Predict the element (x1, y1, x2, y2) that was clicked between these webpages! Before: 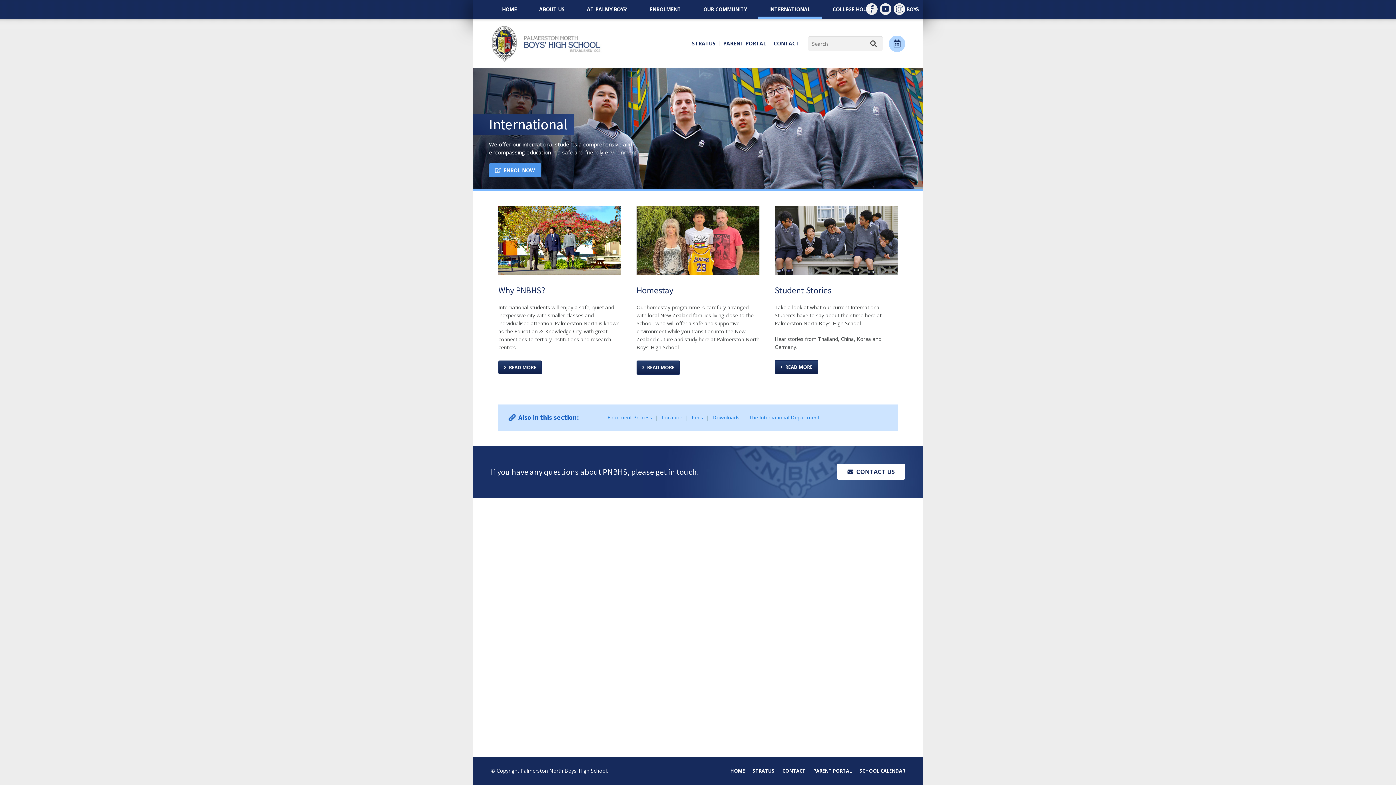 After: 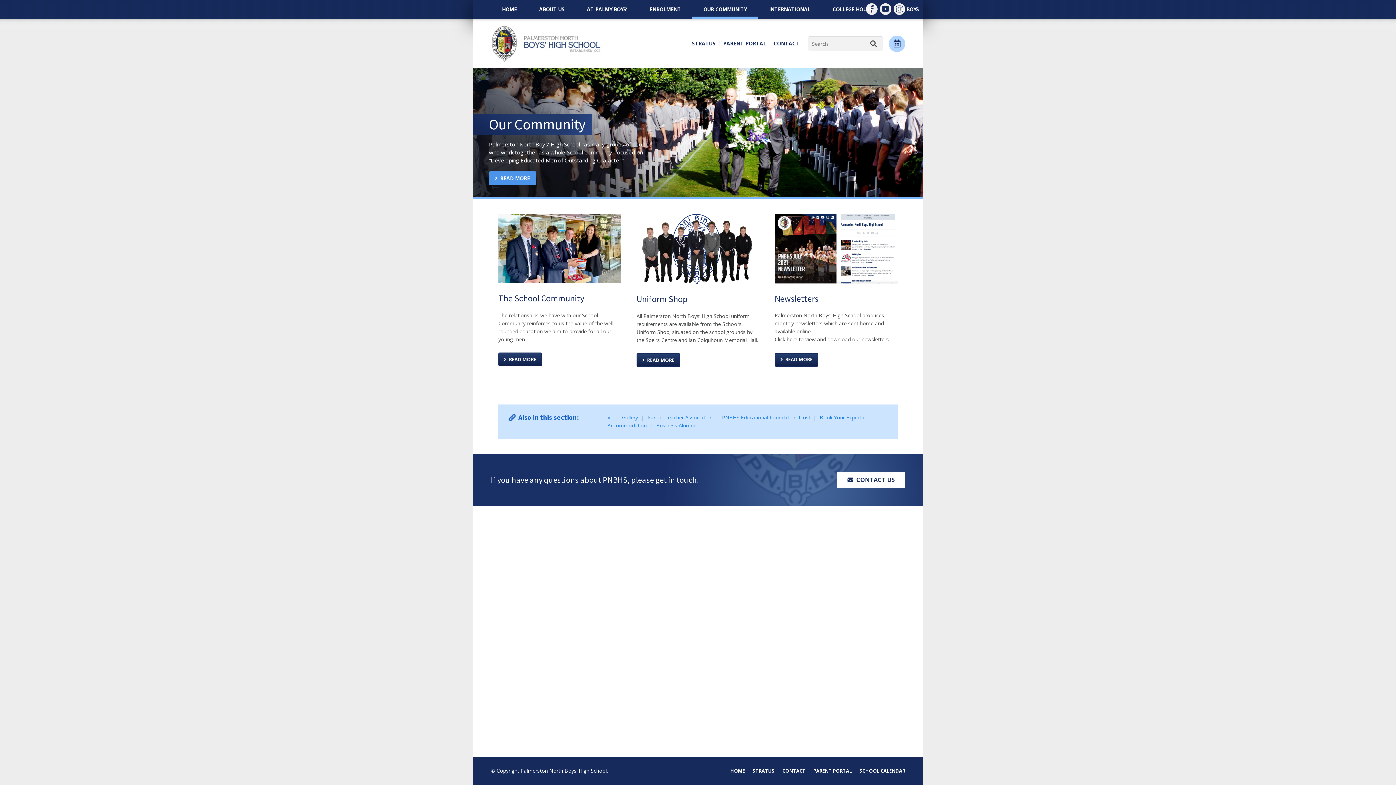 Action: label: OUR COMMUNITY bbox: (692, 0, 758, 18)